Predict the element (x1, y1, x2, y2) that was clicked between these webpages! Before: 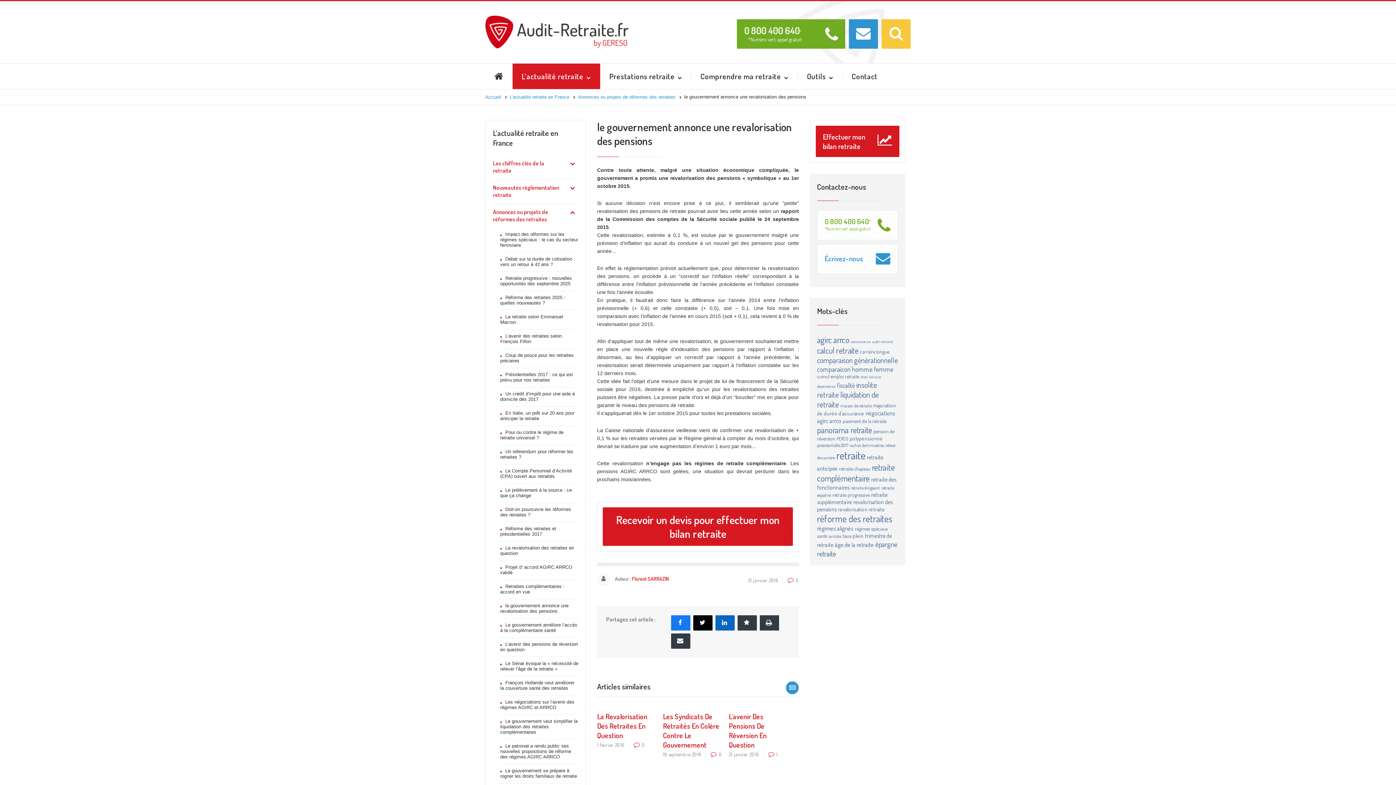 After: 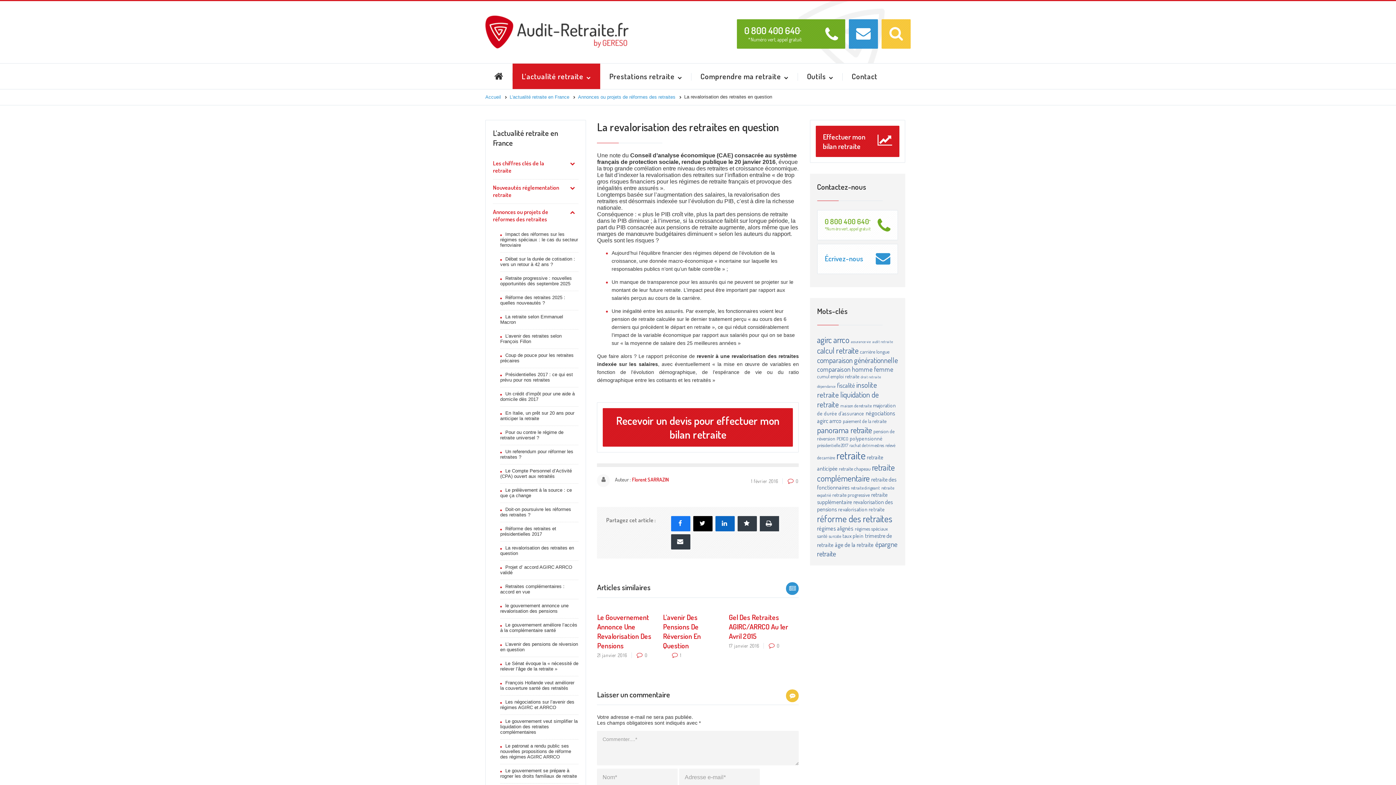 Action: label: La revalorisation des retraites en question bbox: (500, 541, 578, 560)